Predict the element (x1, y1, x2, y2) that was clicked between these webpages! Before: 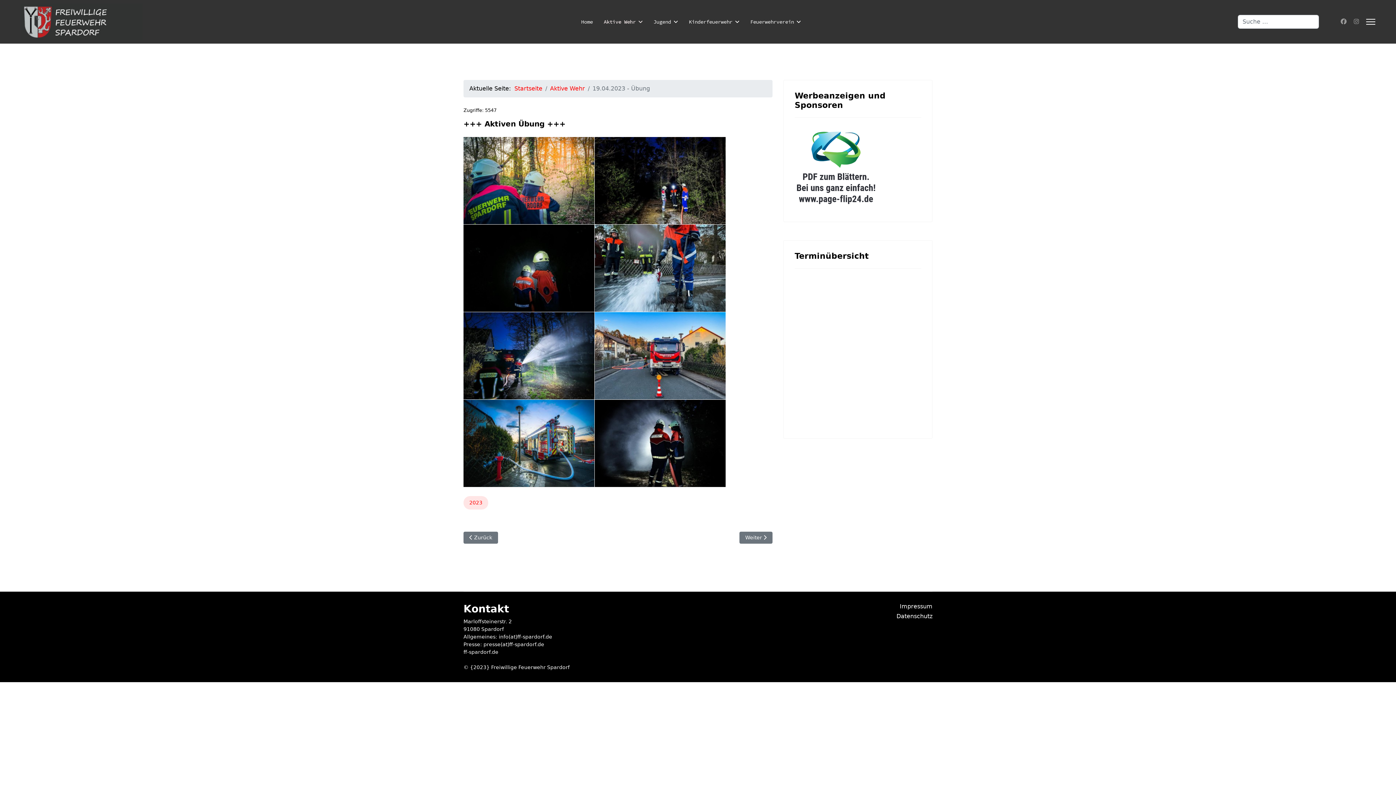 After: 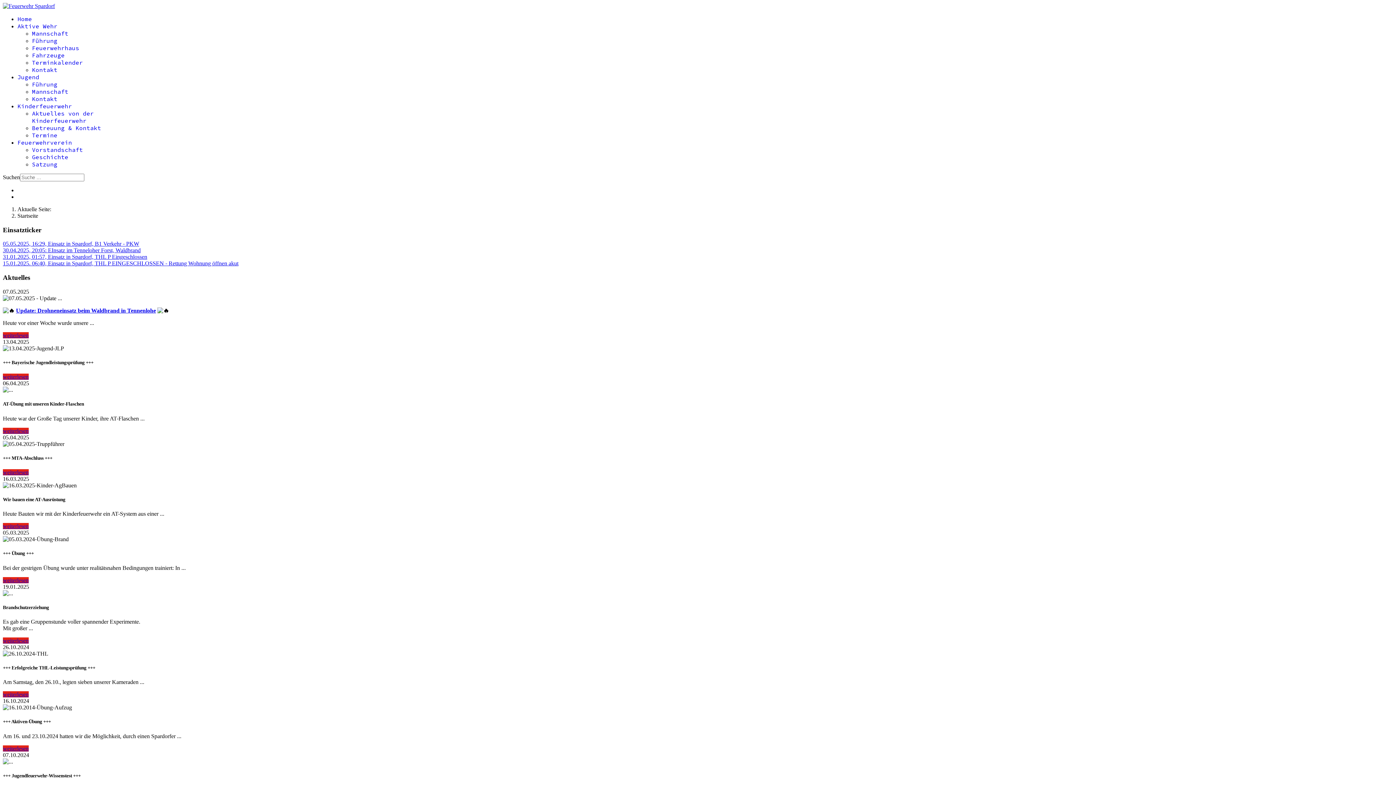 Action: label: Home bbox: (575, 0, 598, 43)